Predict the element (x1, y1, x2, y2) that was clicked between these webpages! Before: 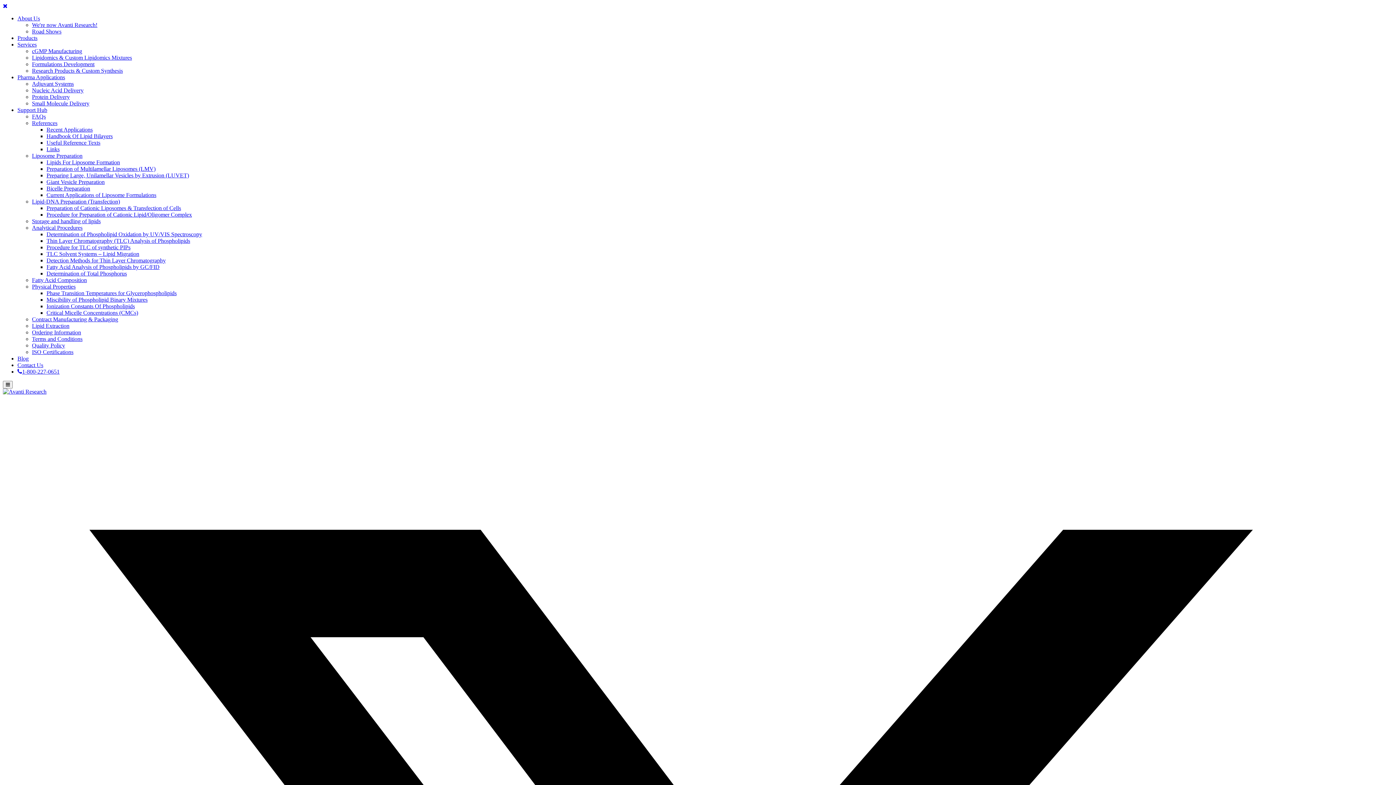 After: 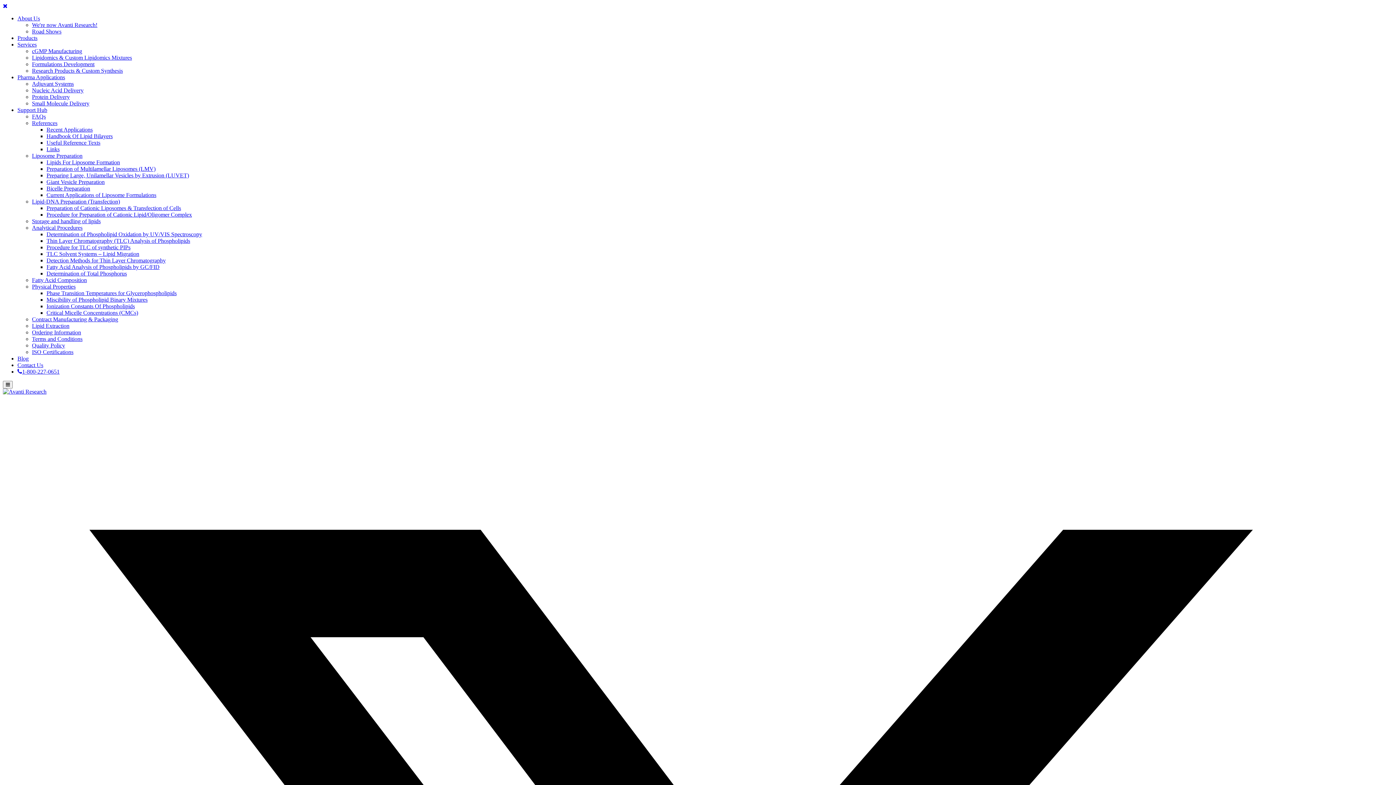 Action: bbox: (46, 205, 181, 211) label: Preparation of Cationic Liposomes & Transfection of Cells